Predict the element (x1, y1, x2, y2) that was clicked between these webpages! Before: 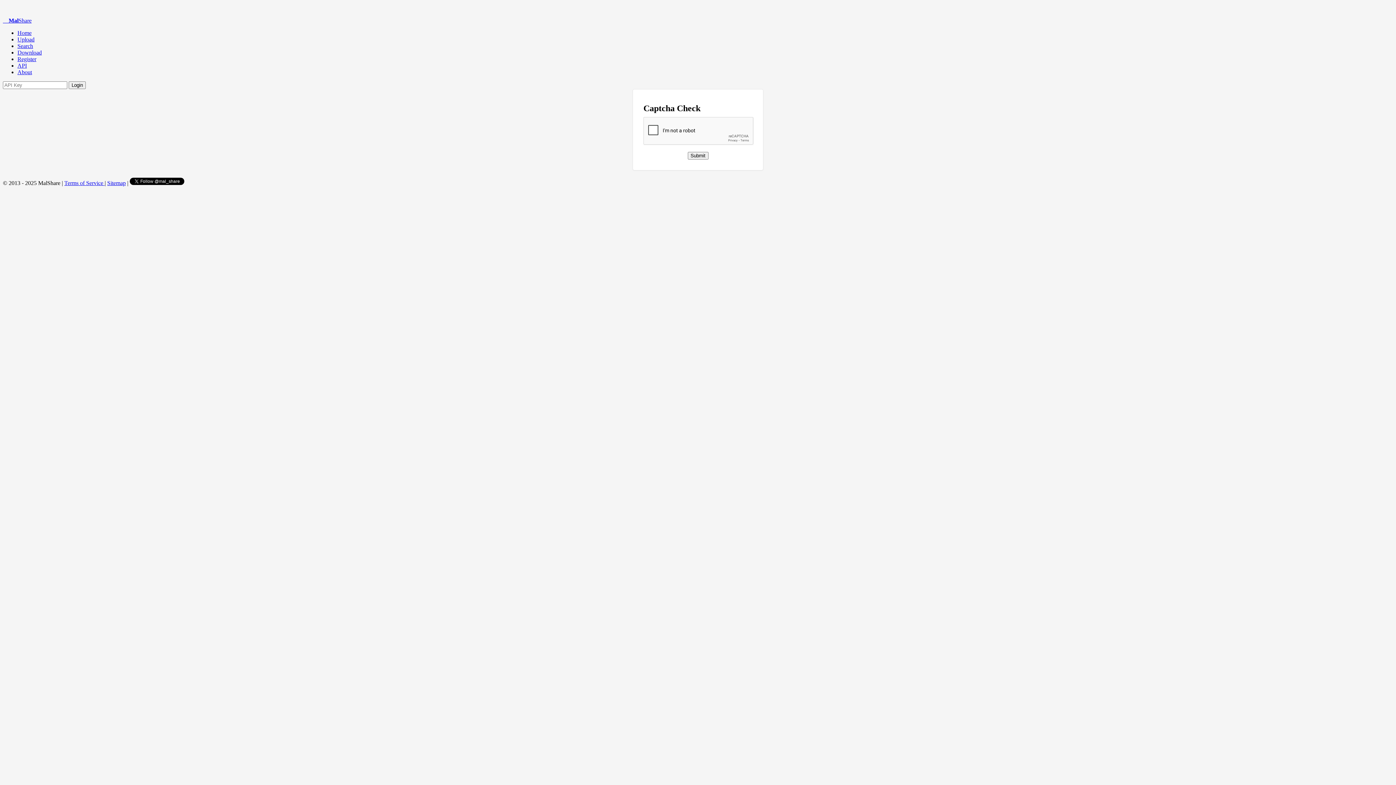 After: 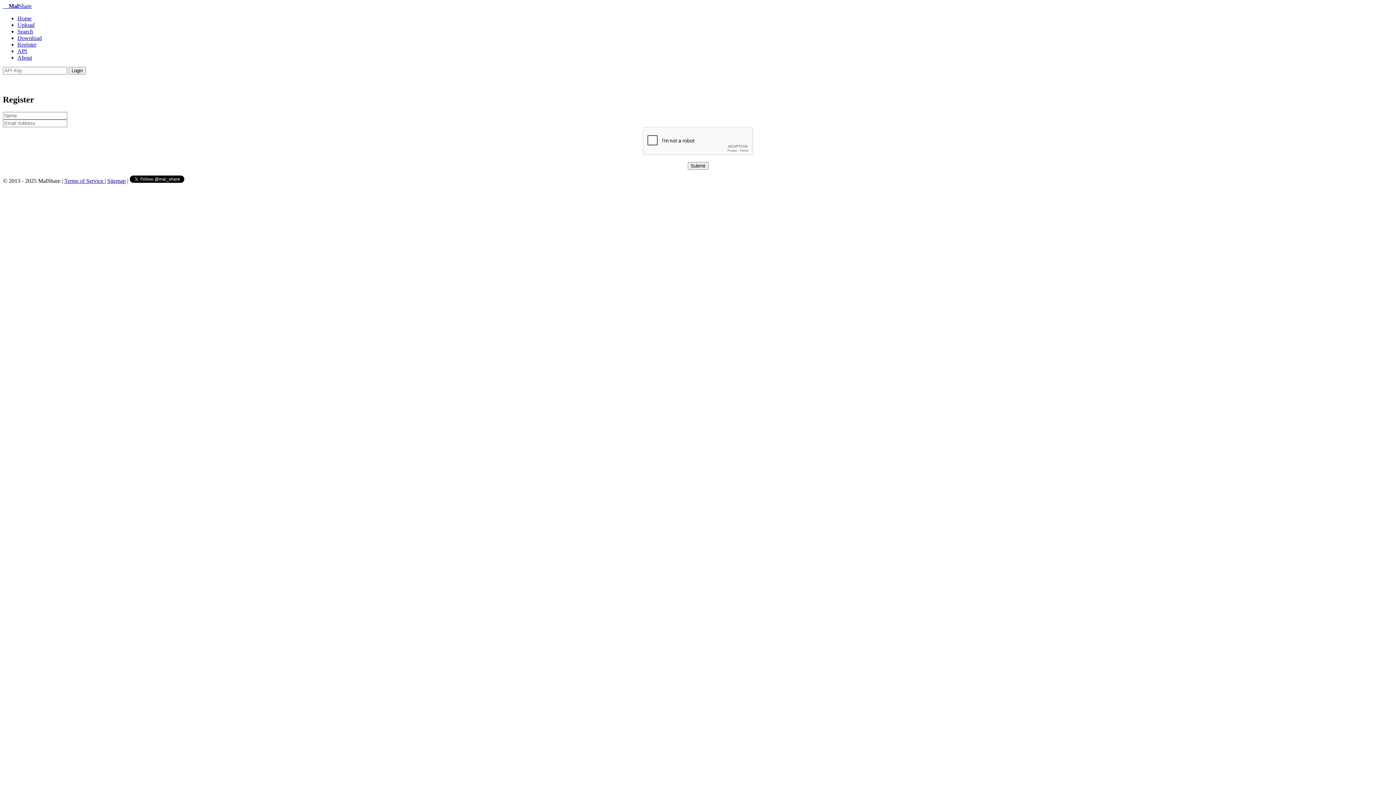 Action: label: Register bbox: (17, 56, 36, 62)